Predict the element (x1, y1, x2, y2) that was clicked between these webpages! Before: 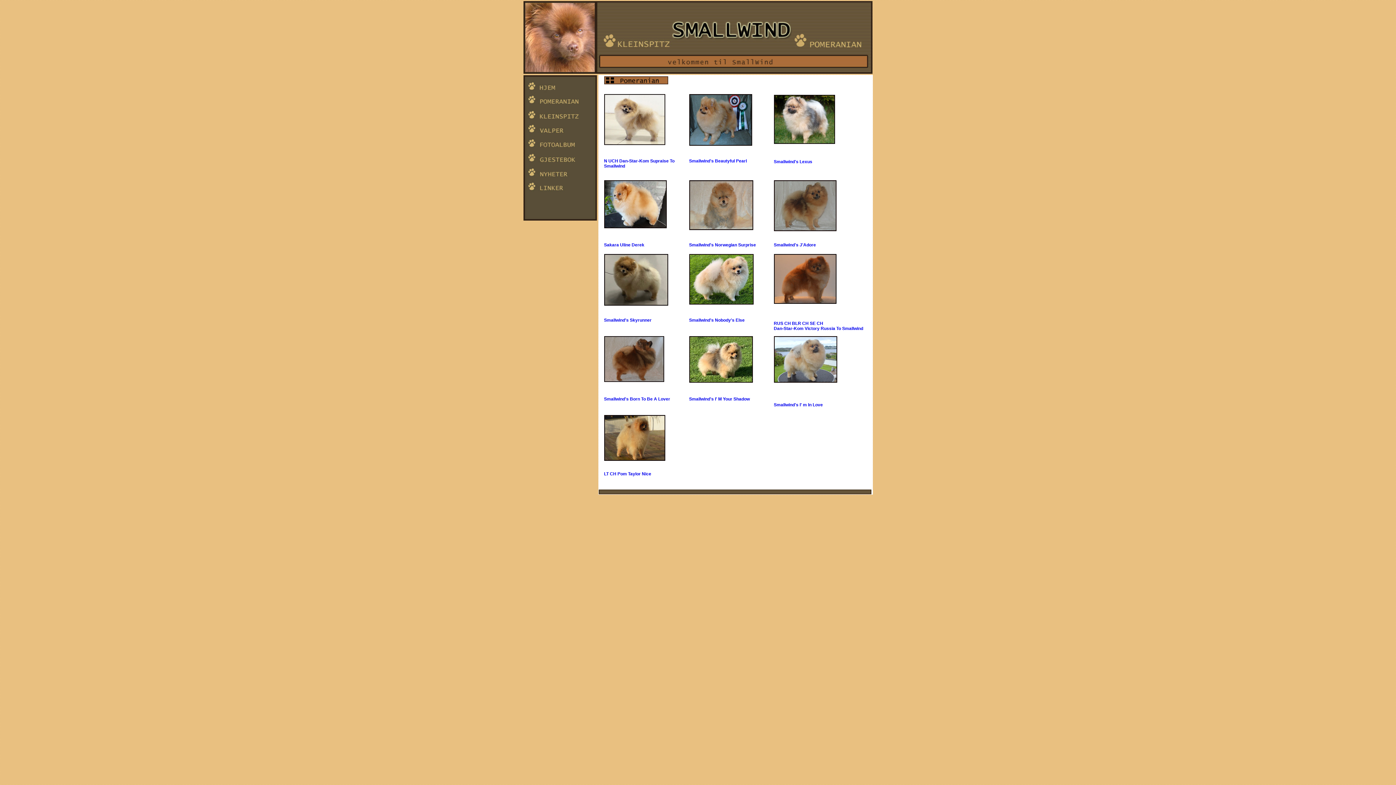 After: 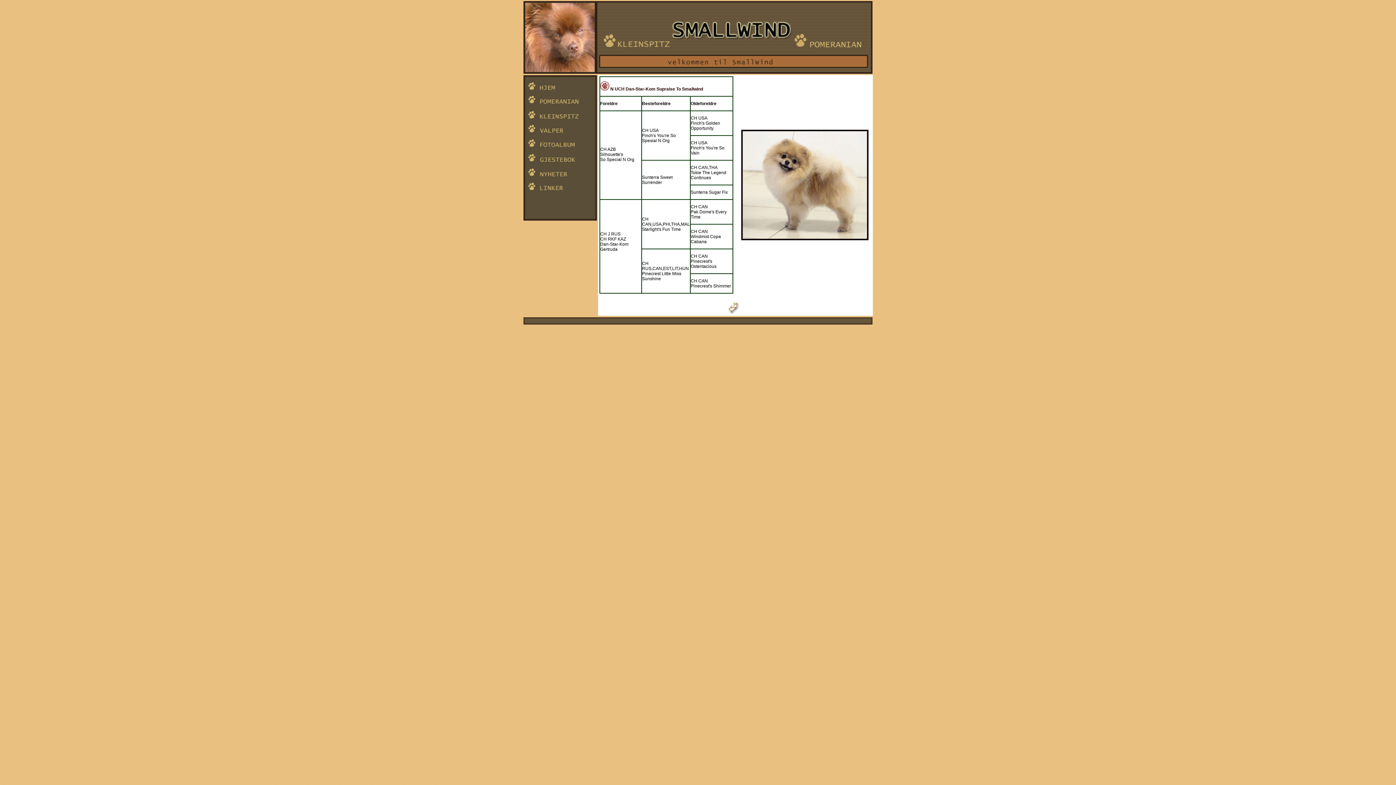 Action: bbox: (604, 158, 674, 163) label: N UCH Dan-Star-Kom Supraise To